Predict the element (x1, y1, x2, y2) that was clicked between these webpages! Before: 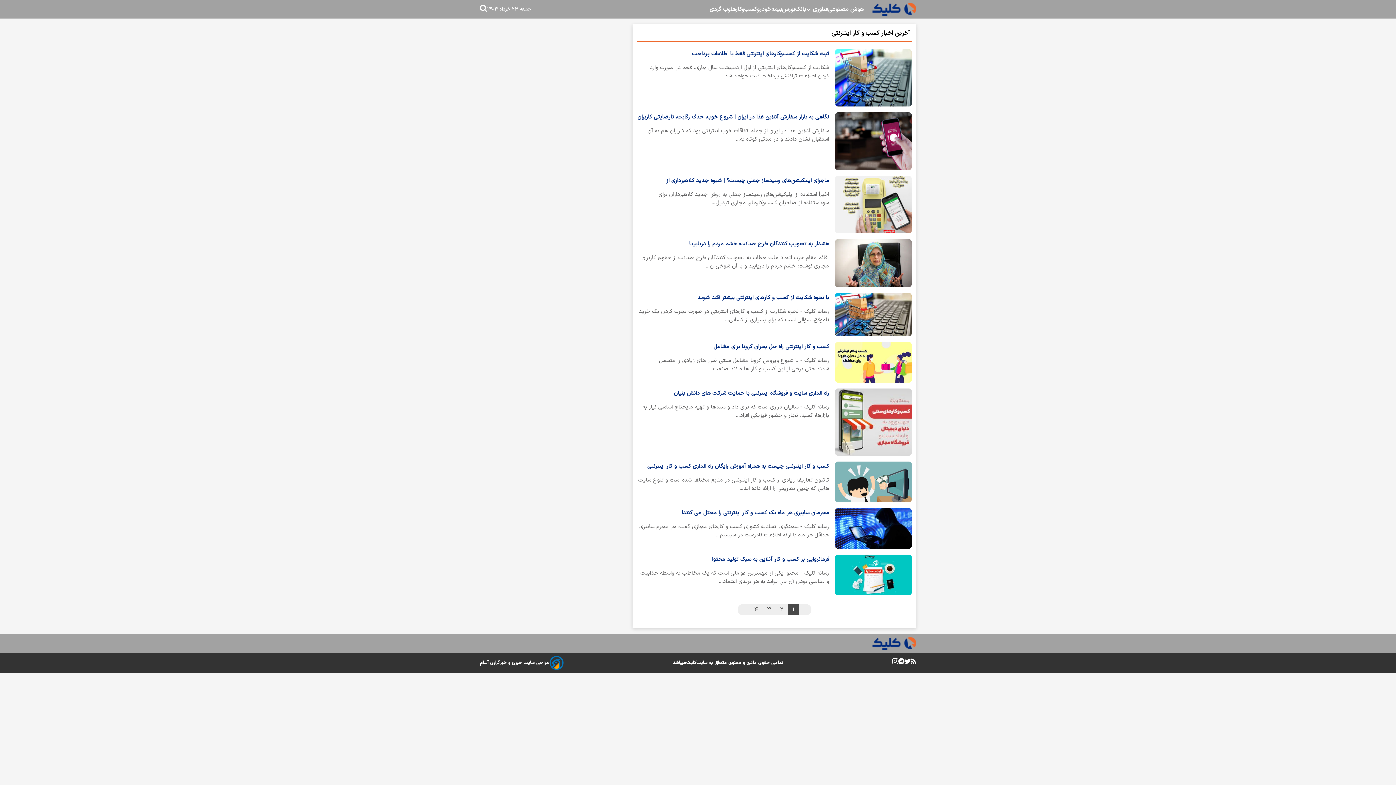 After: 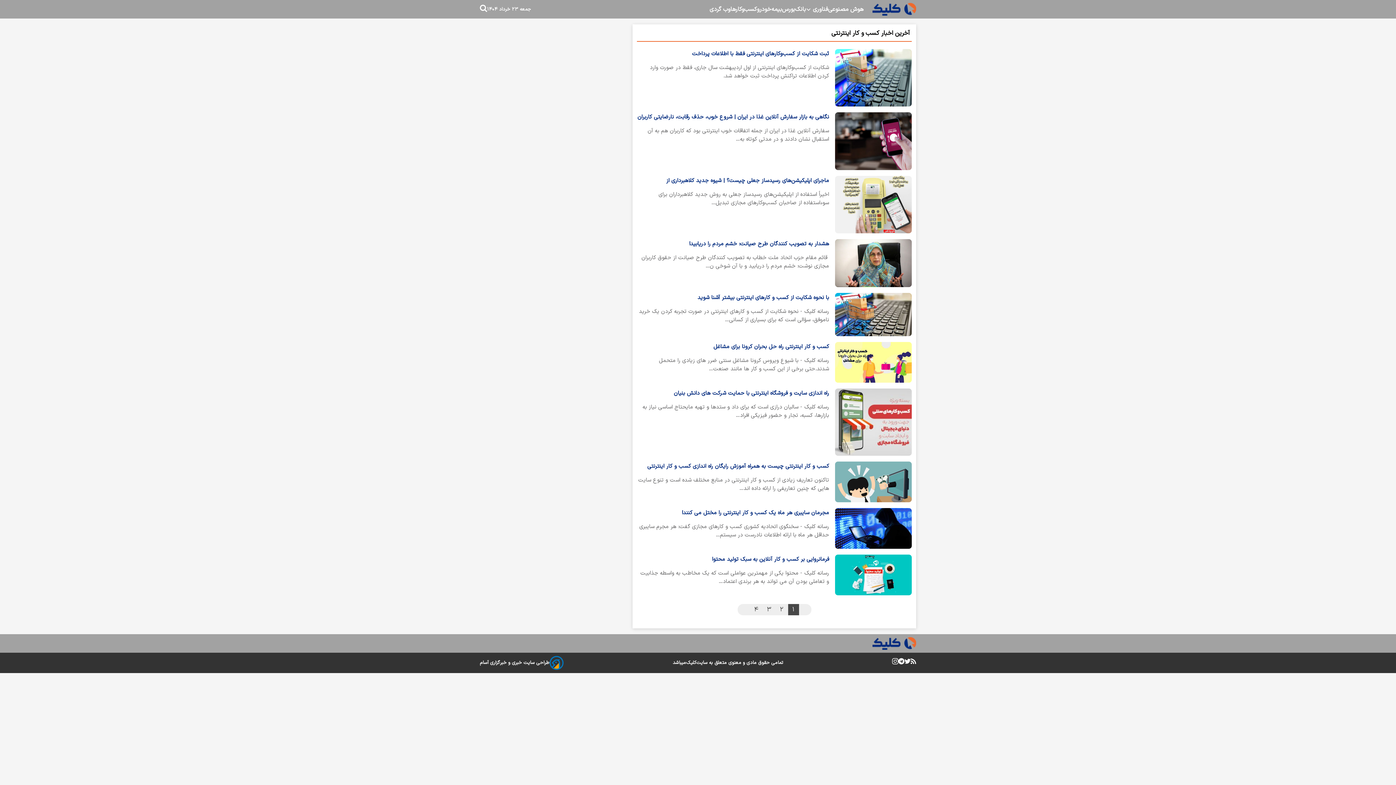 Action: bbox: (709, 4, 730, 14) label: وب گردی